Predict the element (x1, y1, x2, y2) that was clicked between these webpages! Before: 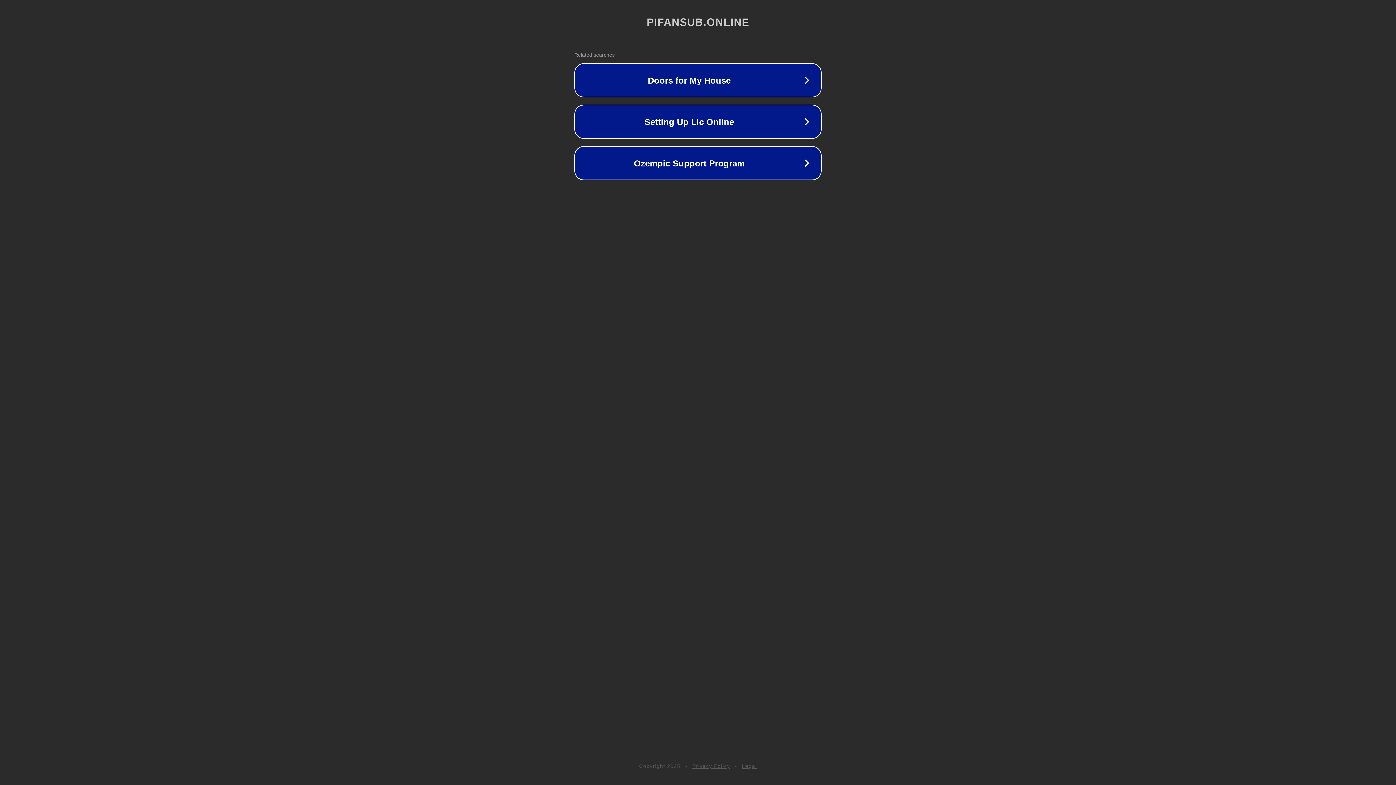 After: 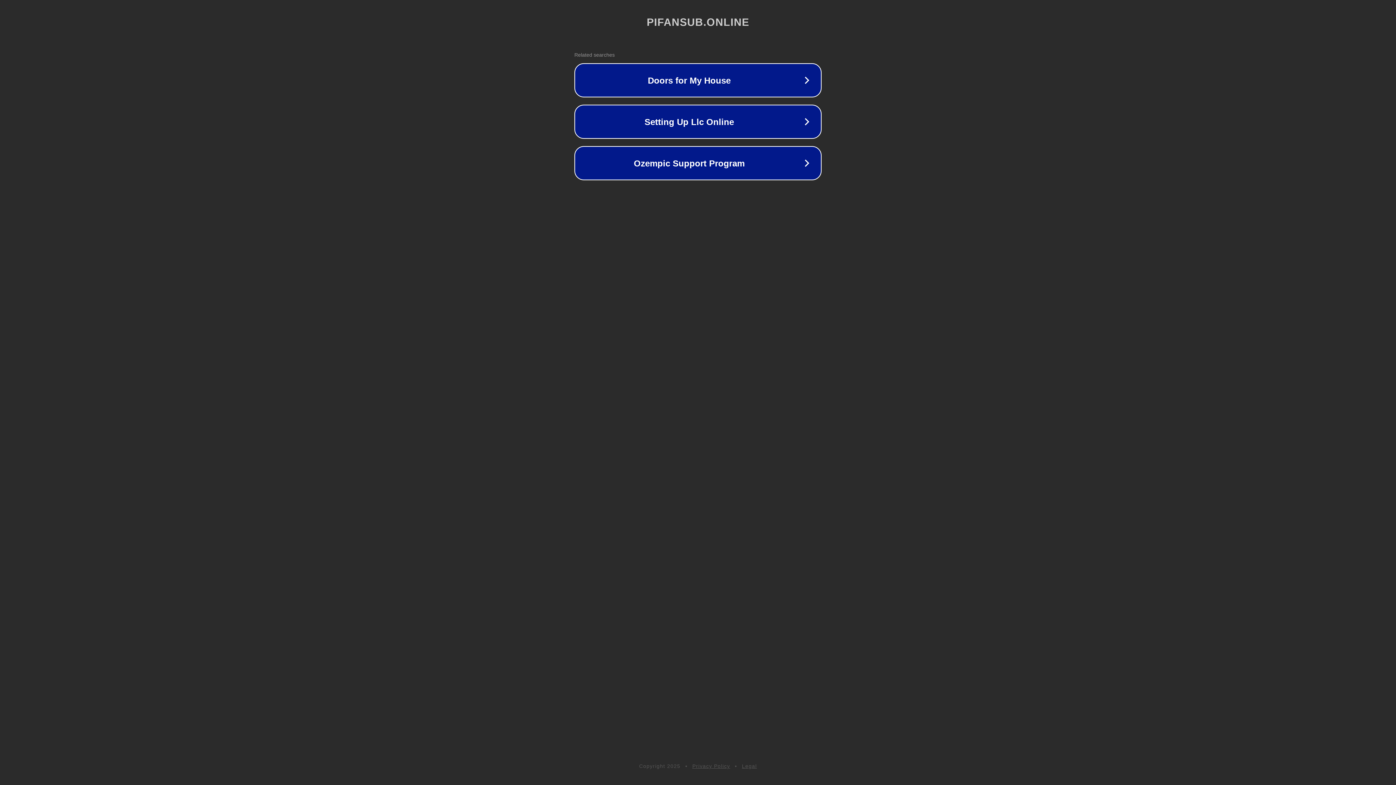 Action: bbox: (692, 763, 730, 769) label: Privacy Policy